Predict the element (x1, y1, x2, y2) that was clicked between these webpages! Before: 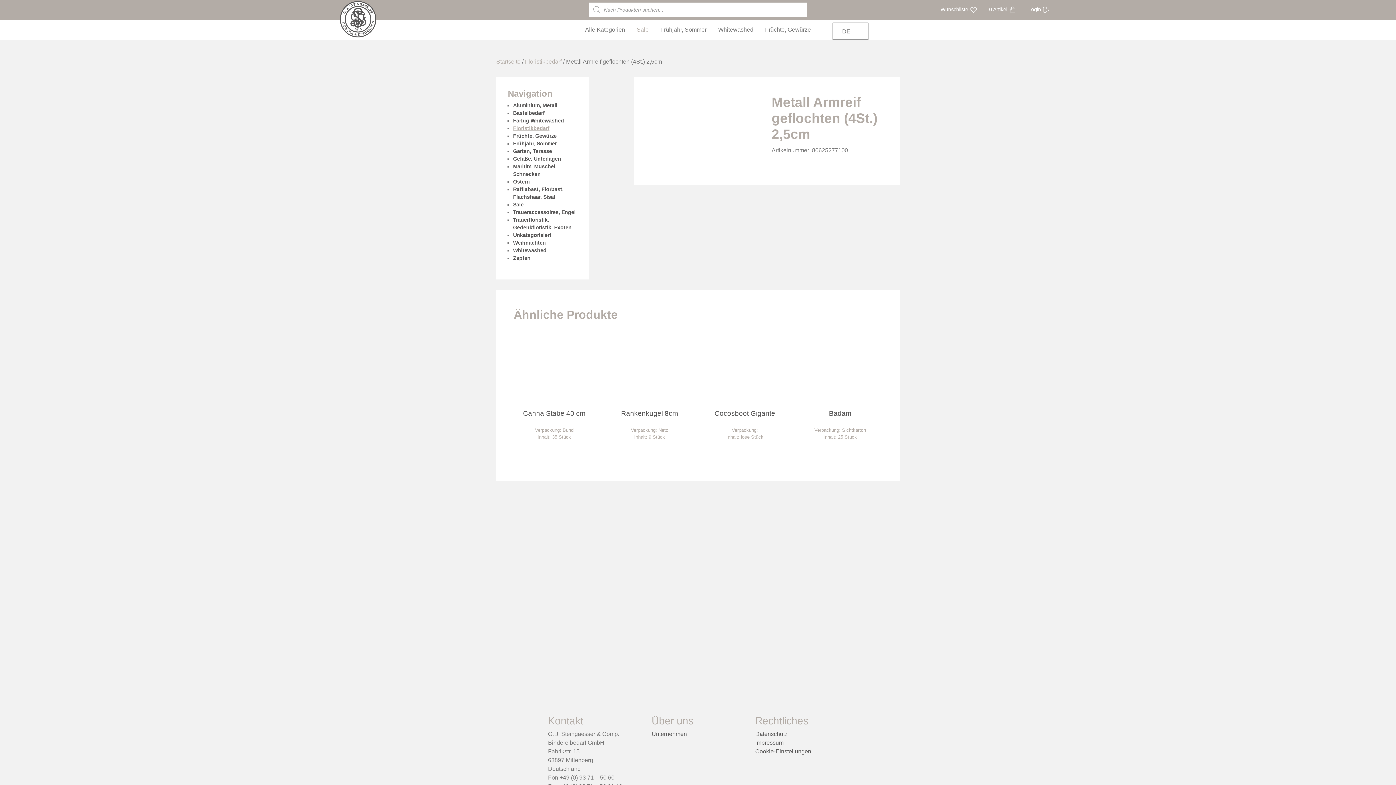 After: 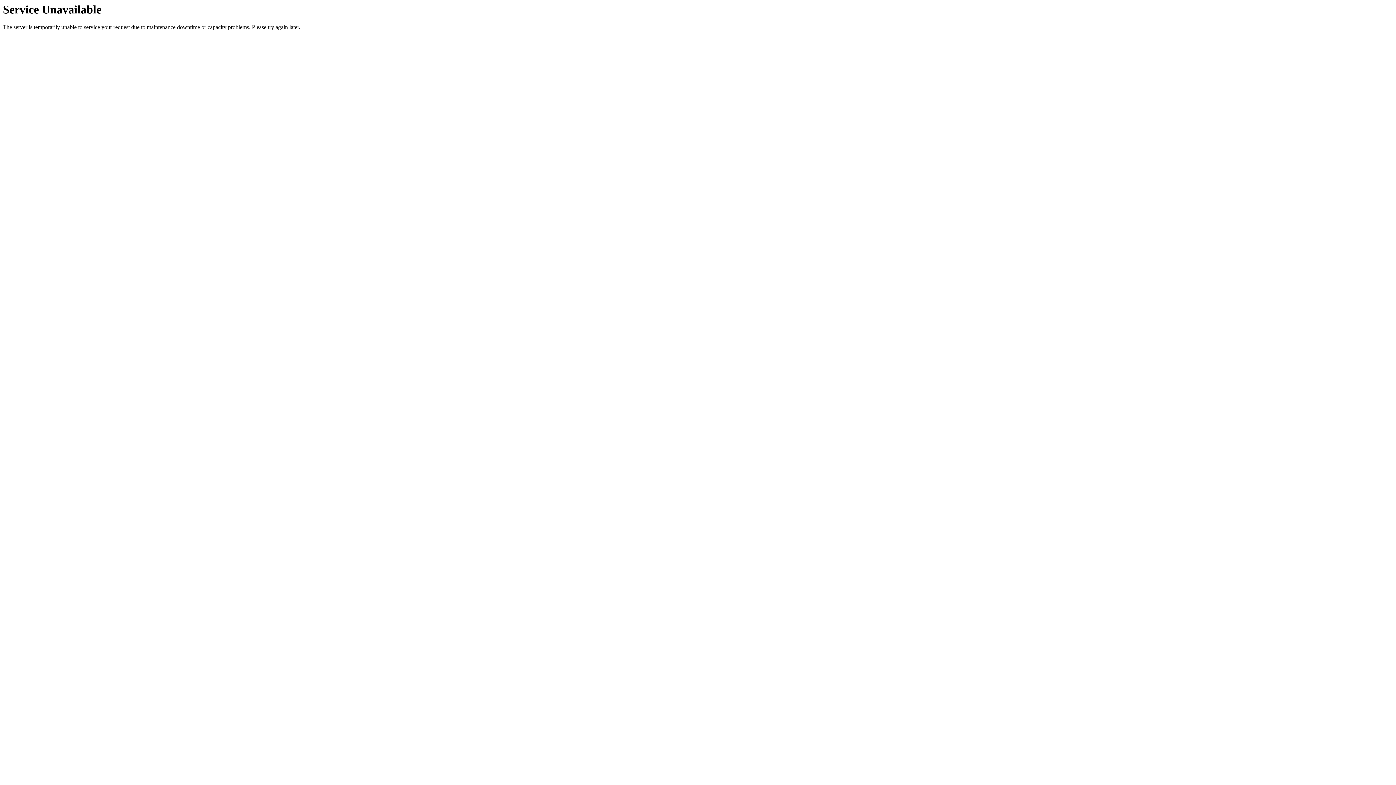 Action: bbox: (651, 94, 762, 103)